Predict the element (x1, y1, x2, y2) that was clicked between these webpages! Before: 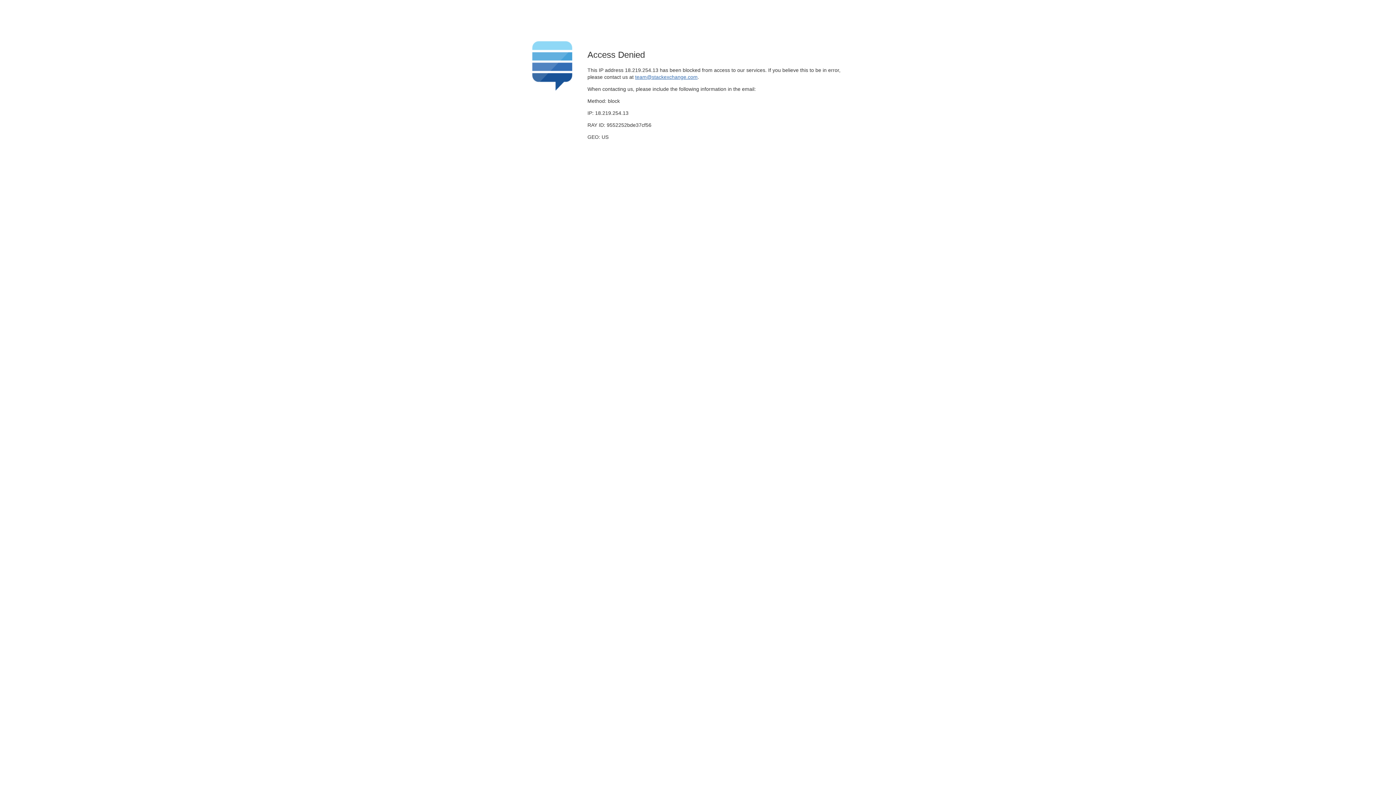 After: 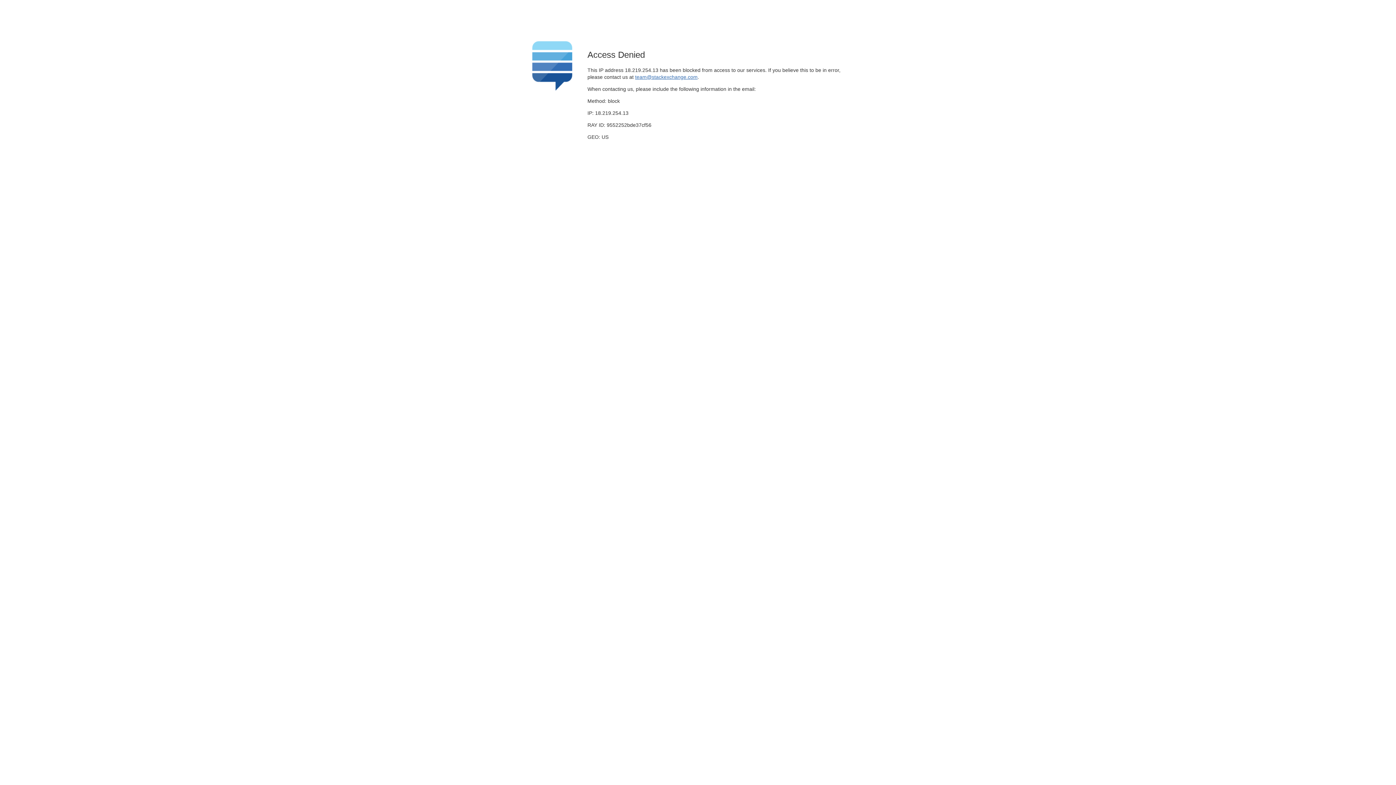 Action: label: team@stackexchange.com bbox: (635, 74, 697, 79)